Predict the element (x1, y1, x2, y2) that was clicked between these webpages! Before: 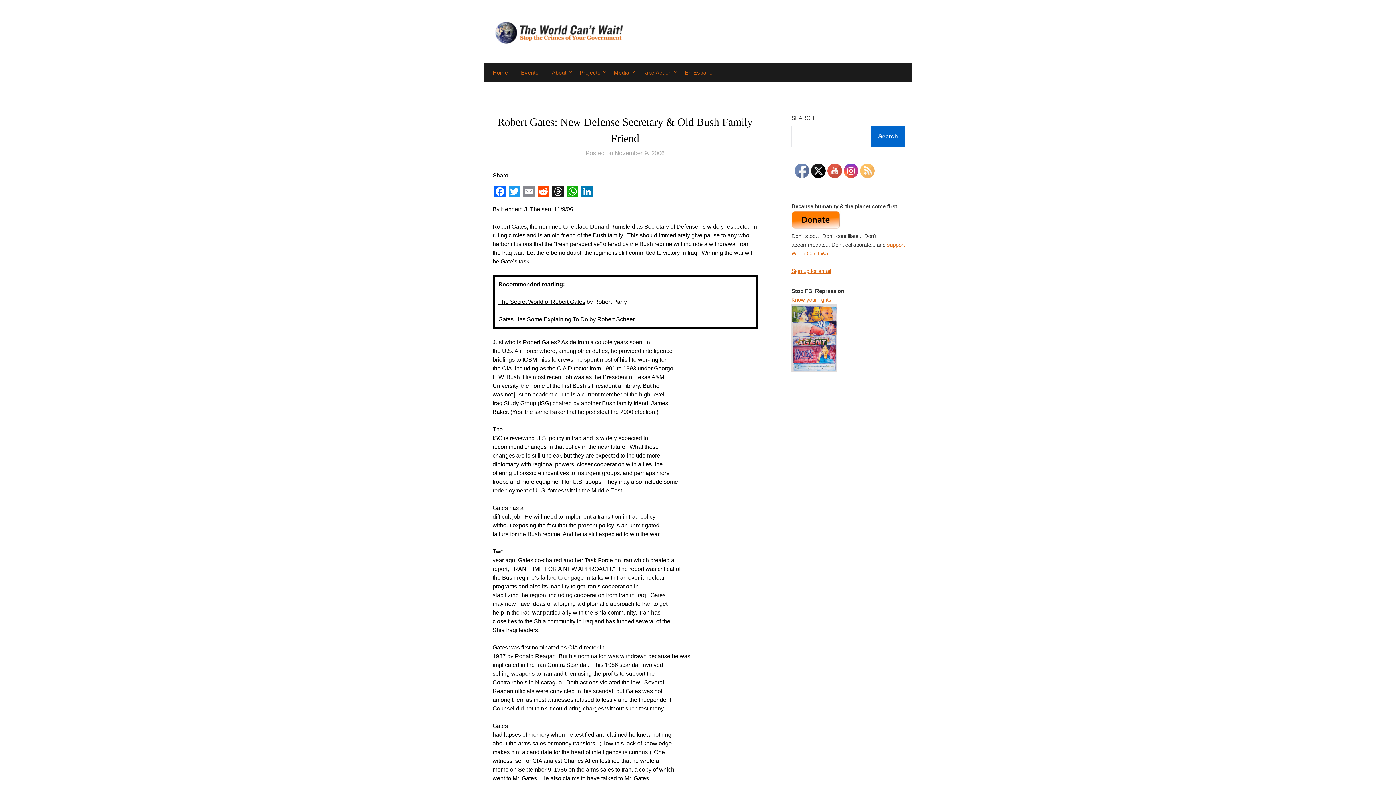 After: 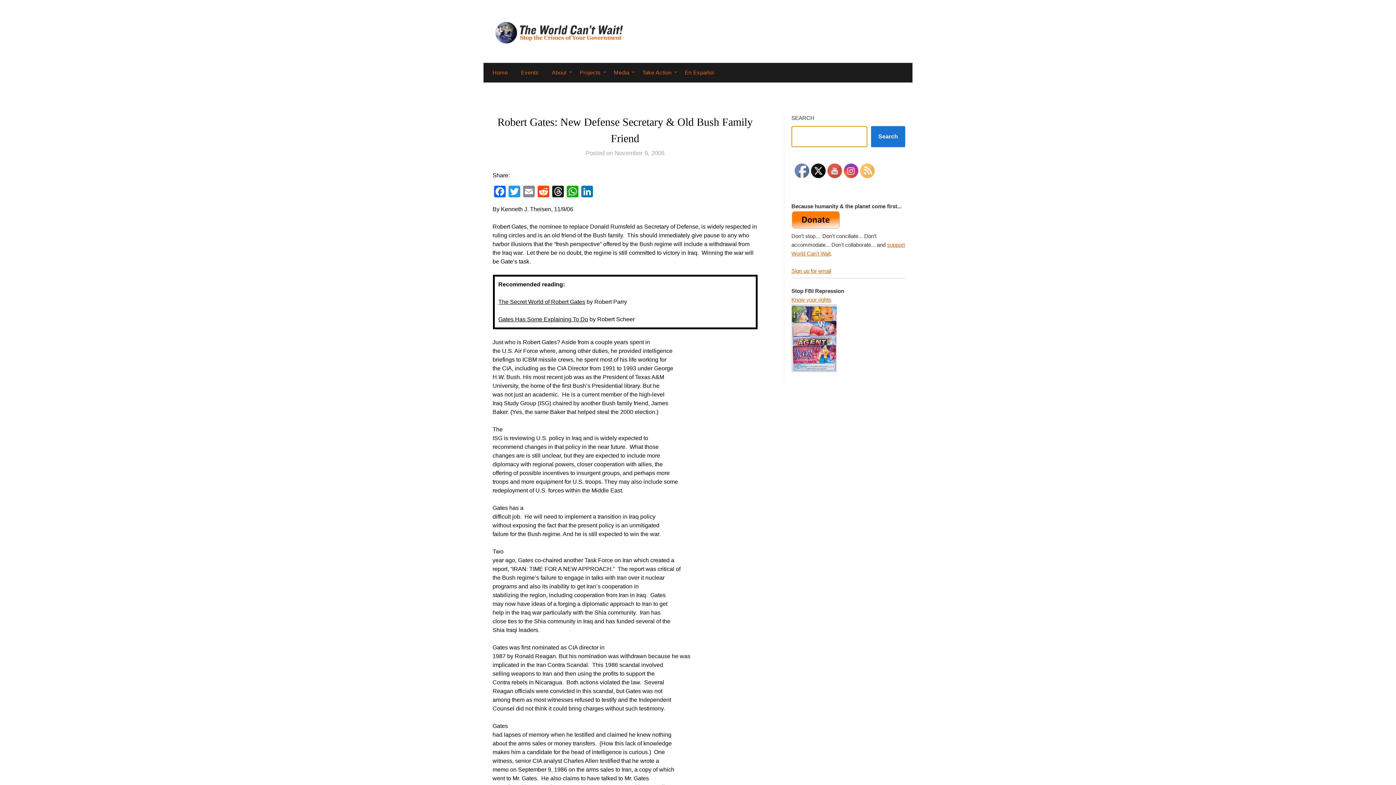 Action: label: Search bbox: (871, 126, 905, 147)